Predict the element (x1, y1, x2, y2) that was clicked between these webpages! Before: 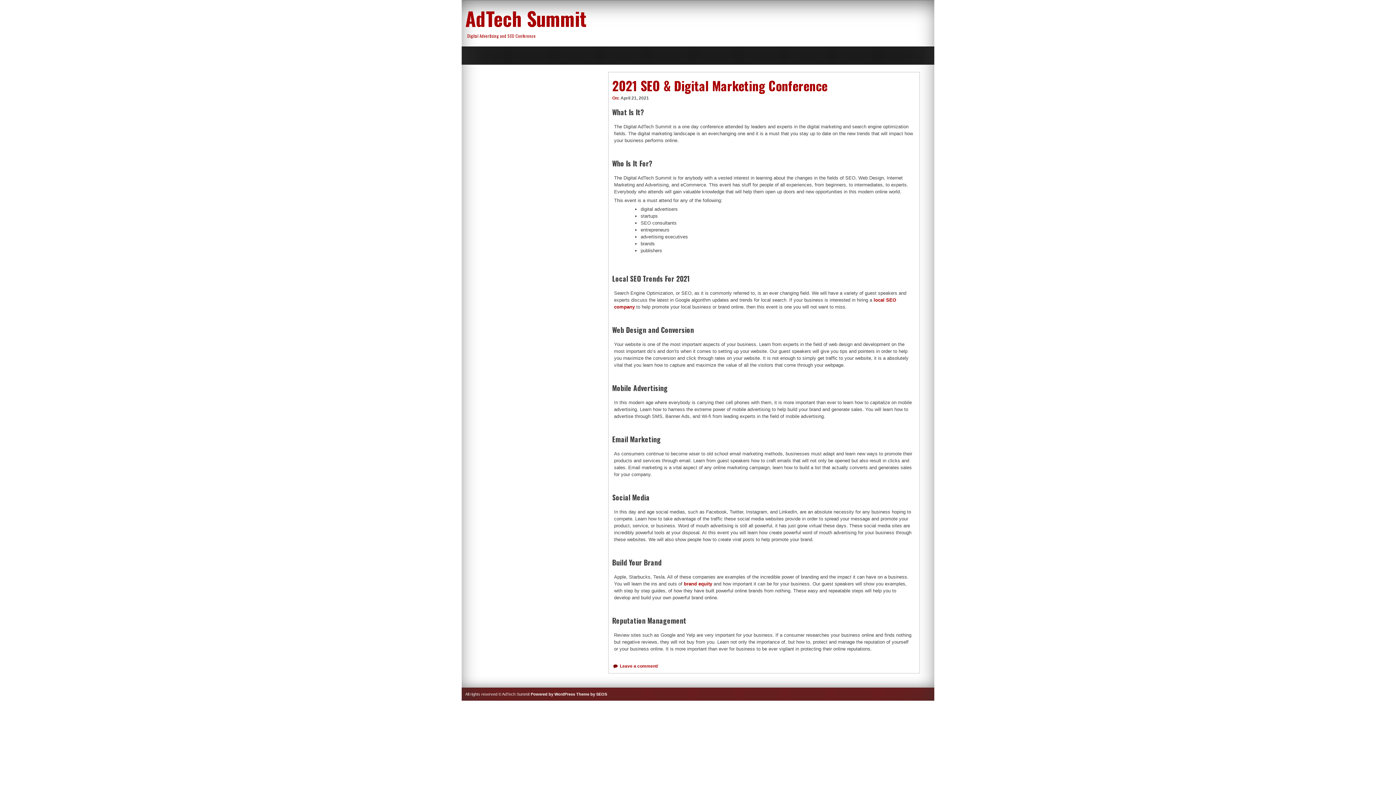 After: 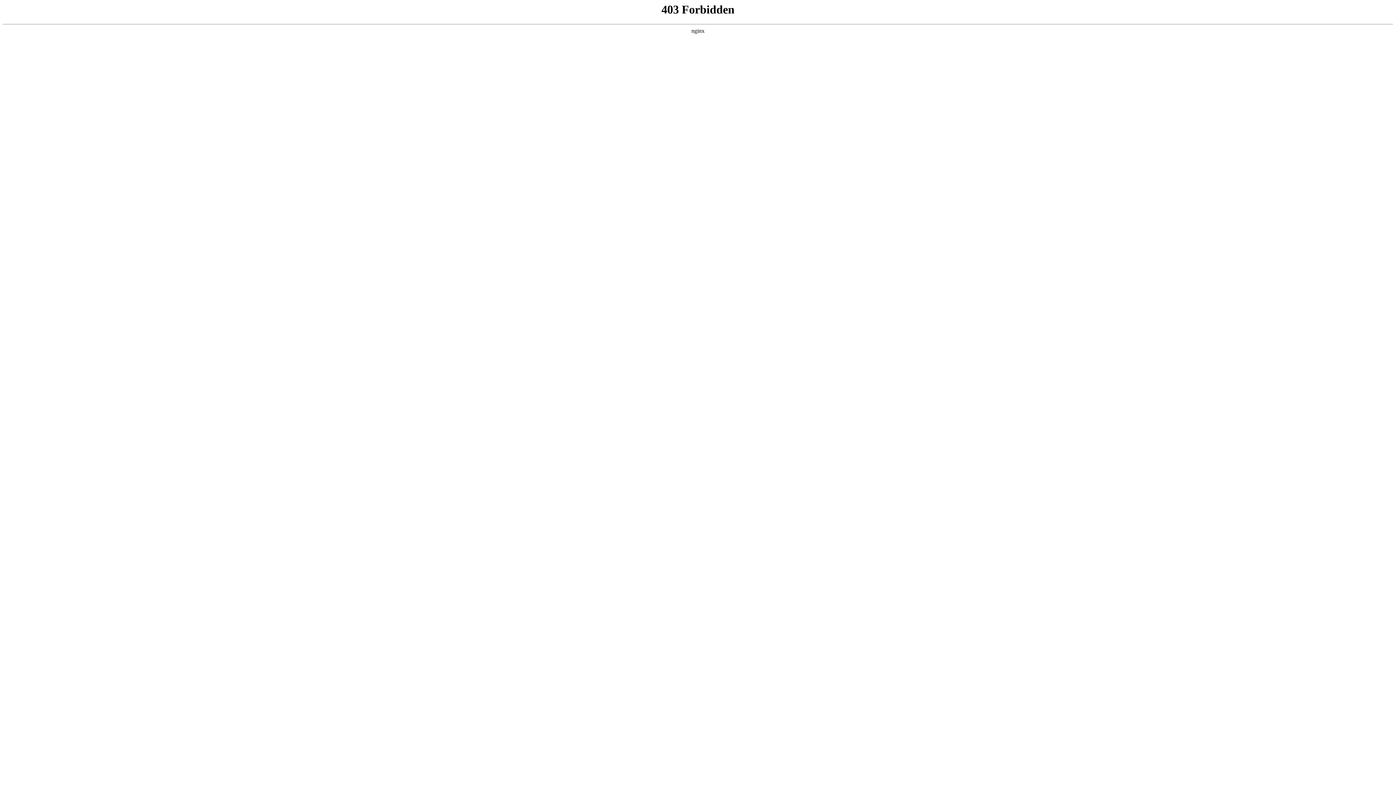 Action: bbox: (530, 692, 575, 696) label: Powered by WordPress